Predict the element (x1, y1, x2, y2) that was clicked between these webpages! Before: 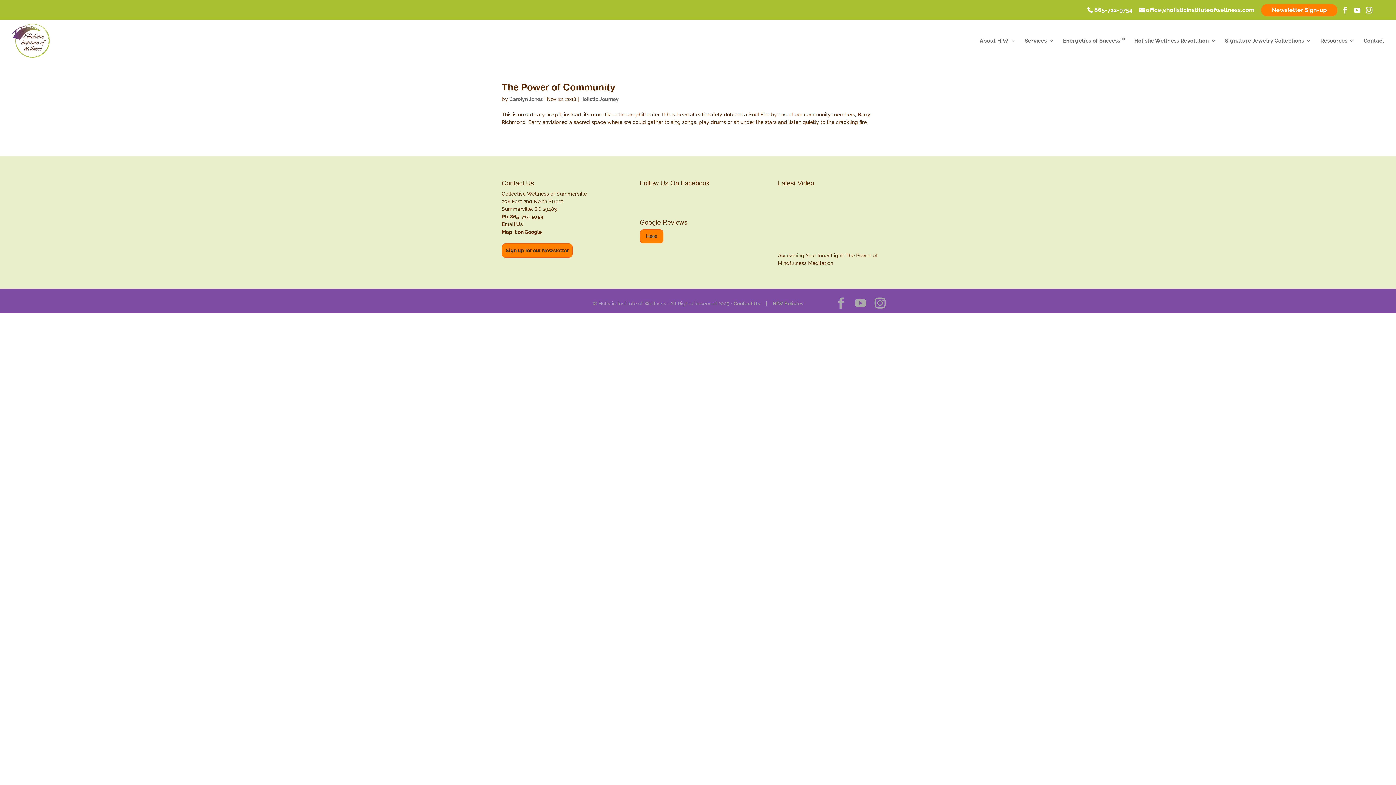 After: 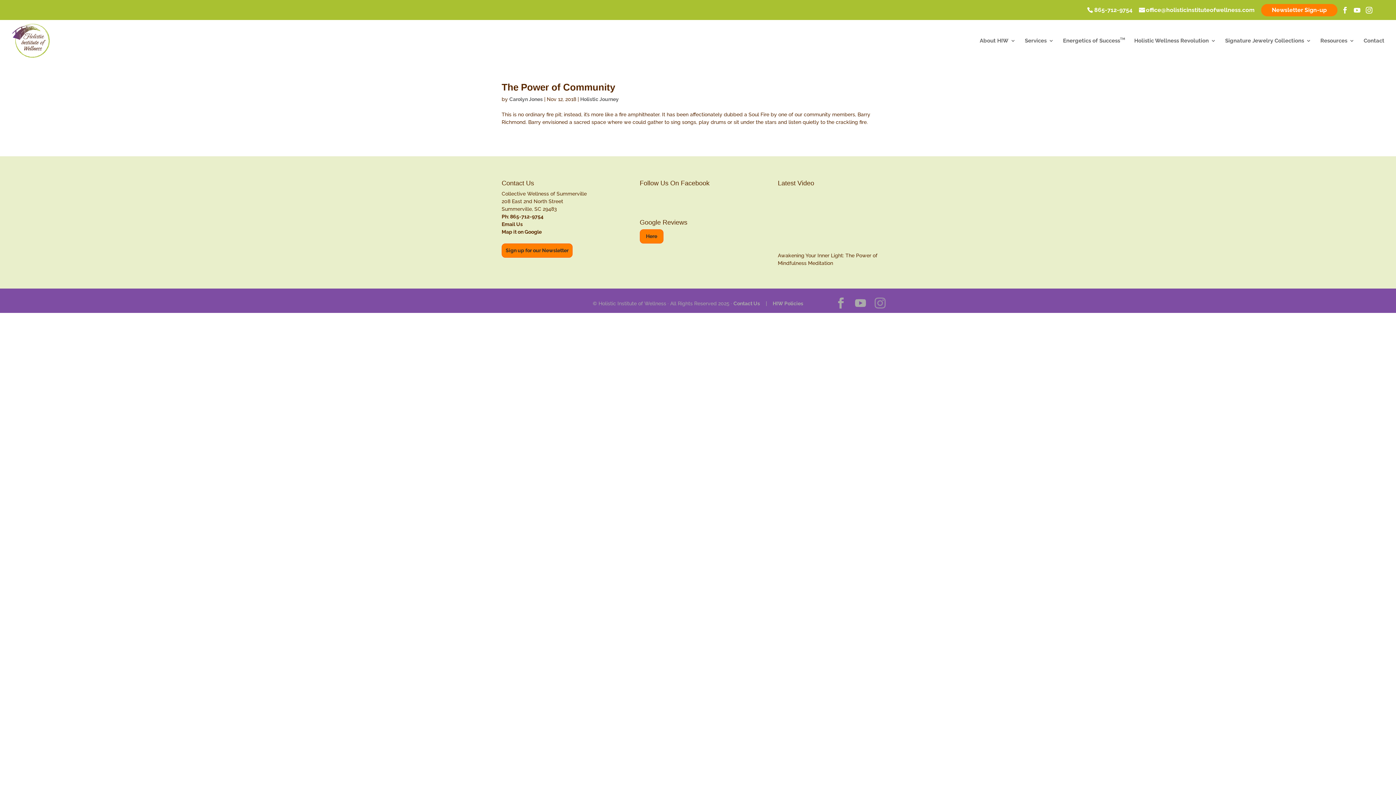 Action: bbox: (874, 294, 885, 308)